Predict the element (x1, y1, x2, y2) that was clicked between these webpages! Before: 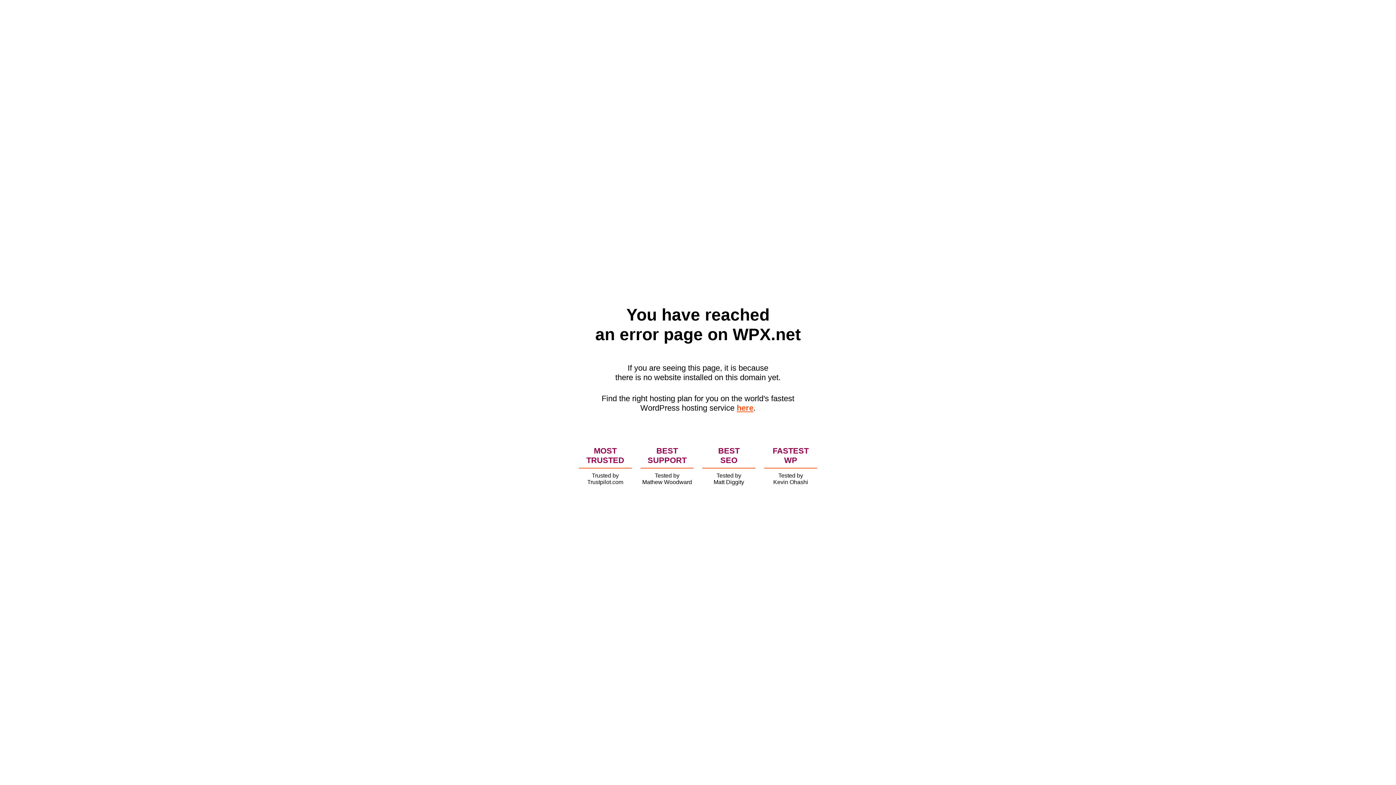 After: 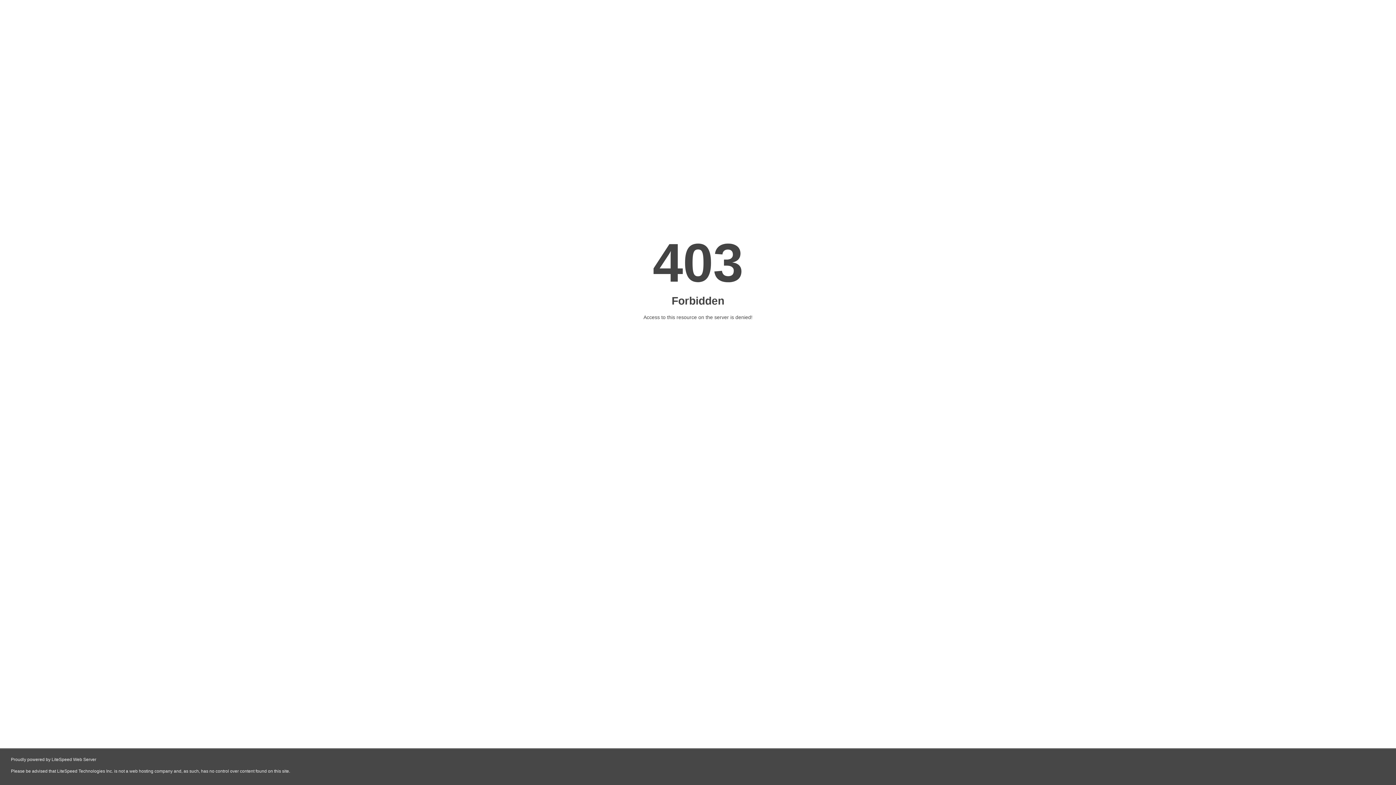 Action: bbox: (736, 403, 753, 412) label: here